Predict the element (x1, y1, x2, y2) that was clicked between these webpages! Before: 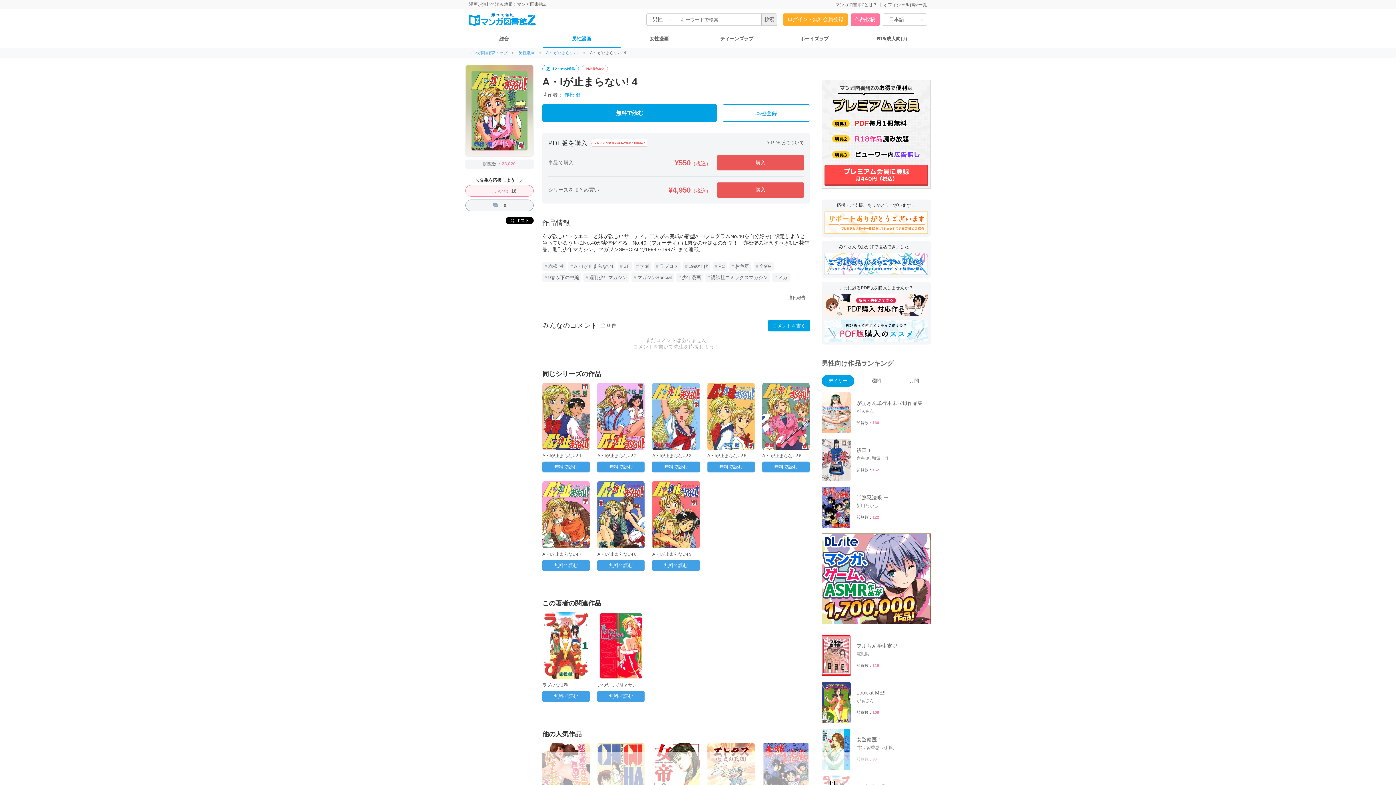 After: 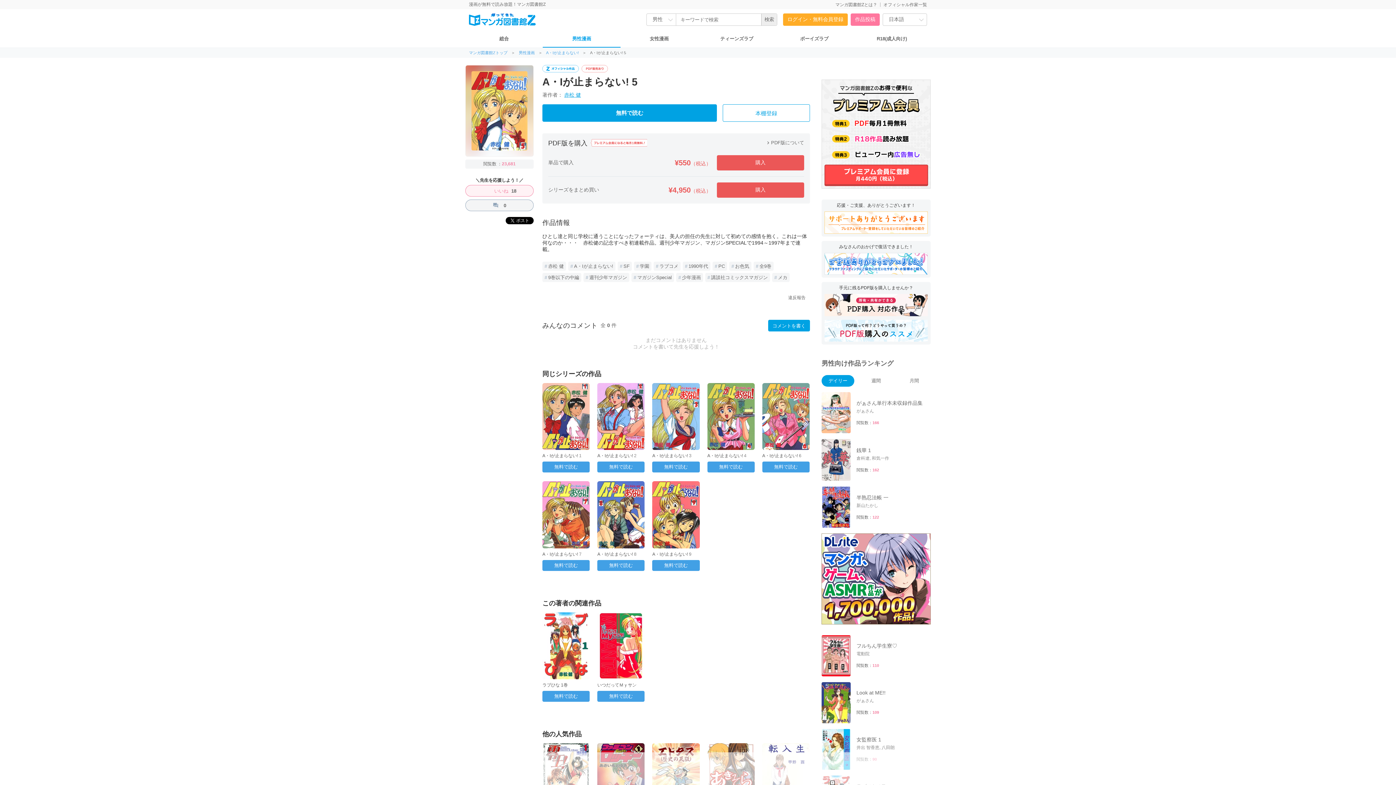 Action: label: A・Iが止まらない! 5 bbox: (707, 453, 746, 458)